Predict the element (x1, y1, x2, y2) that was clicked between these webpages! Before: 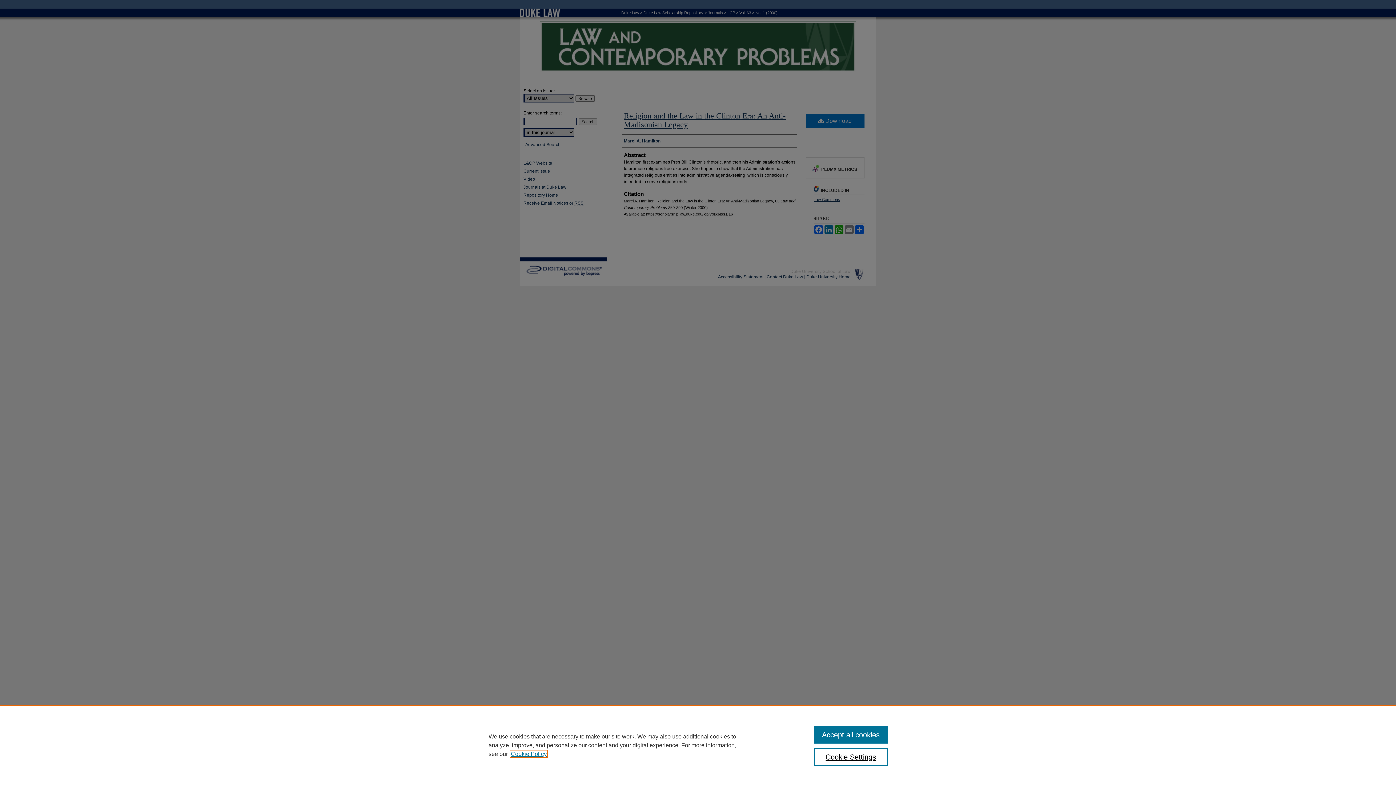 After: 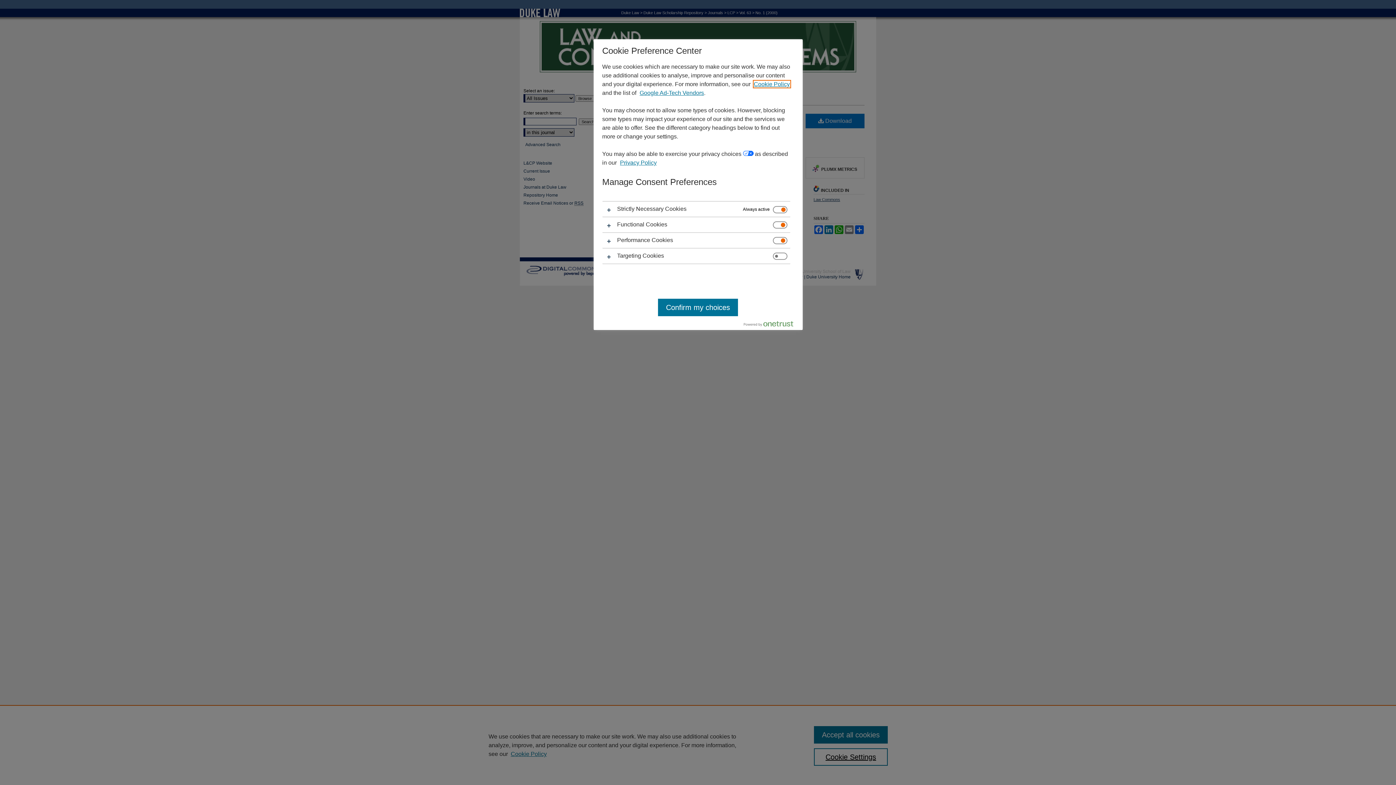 Action: label: Cookie Settings bbox: (814, 748, 887, 766)